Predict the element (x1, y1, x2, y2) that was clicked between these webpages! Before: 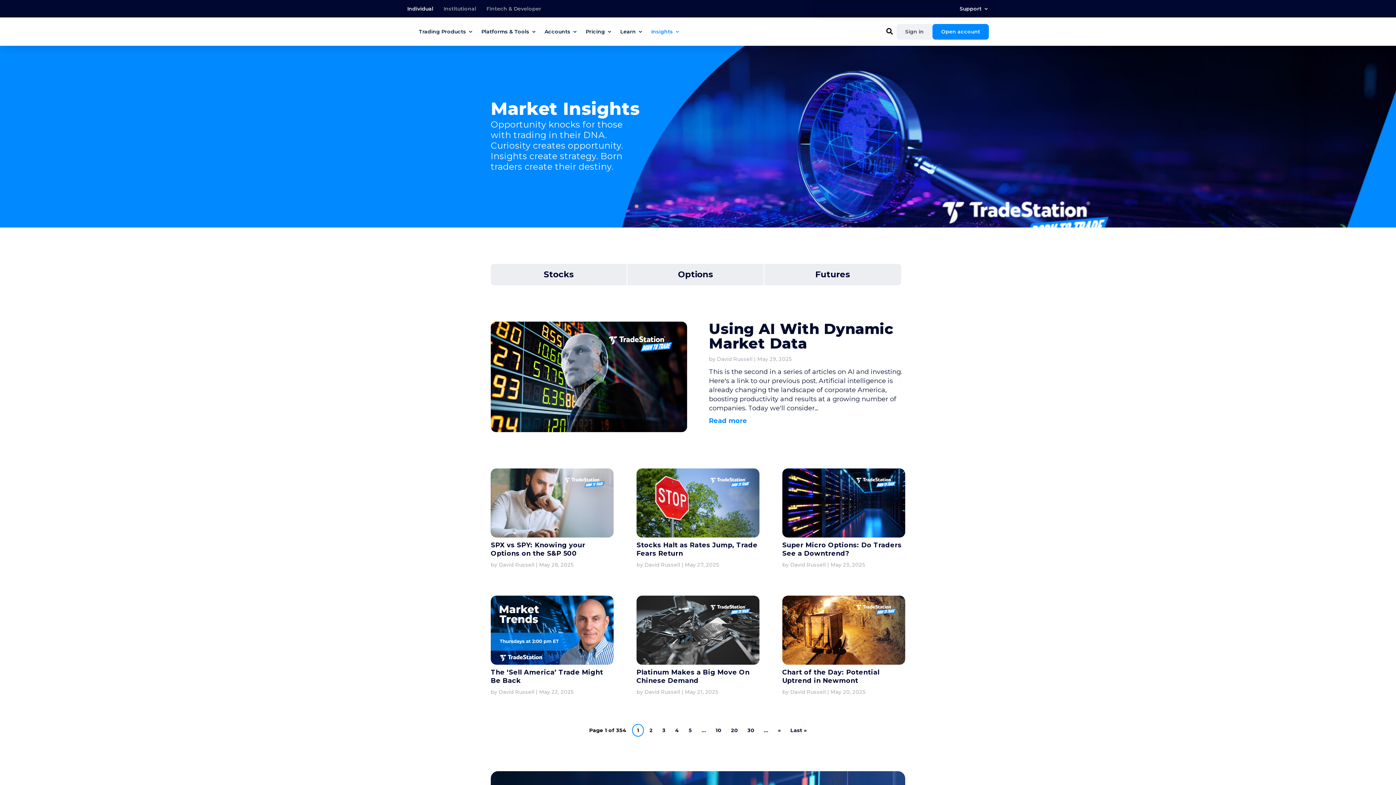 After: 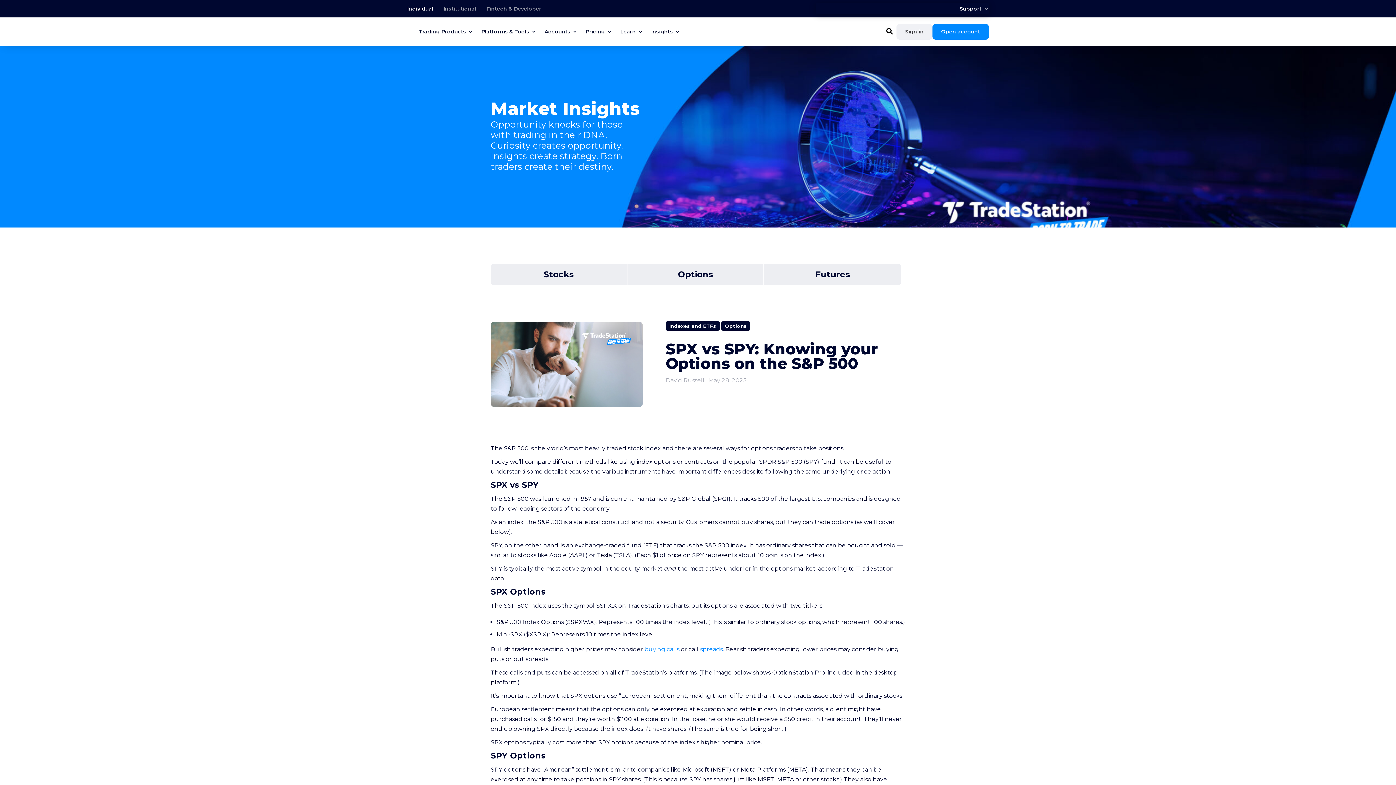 Action: bbox: (490, 541, 585, 557) label: SPX vs SPY: Knowing your Options on the S&P 500